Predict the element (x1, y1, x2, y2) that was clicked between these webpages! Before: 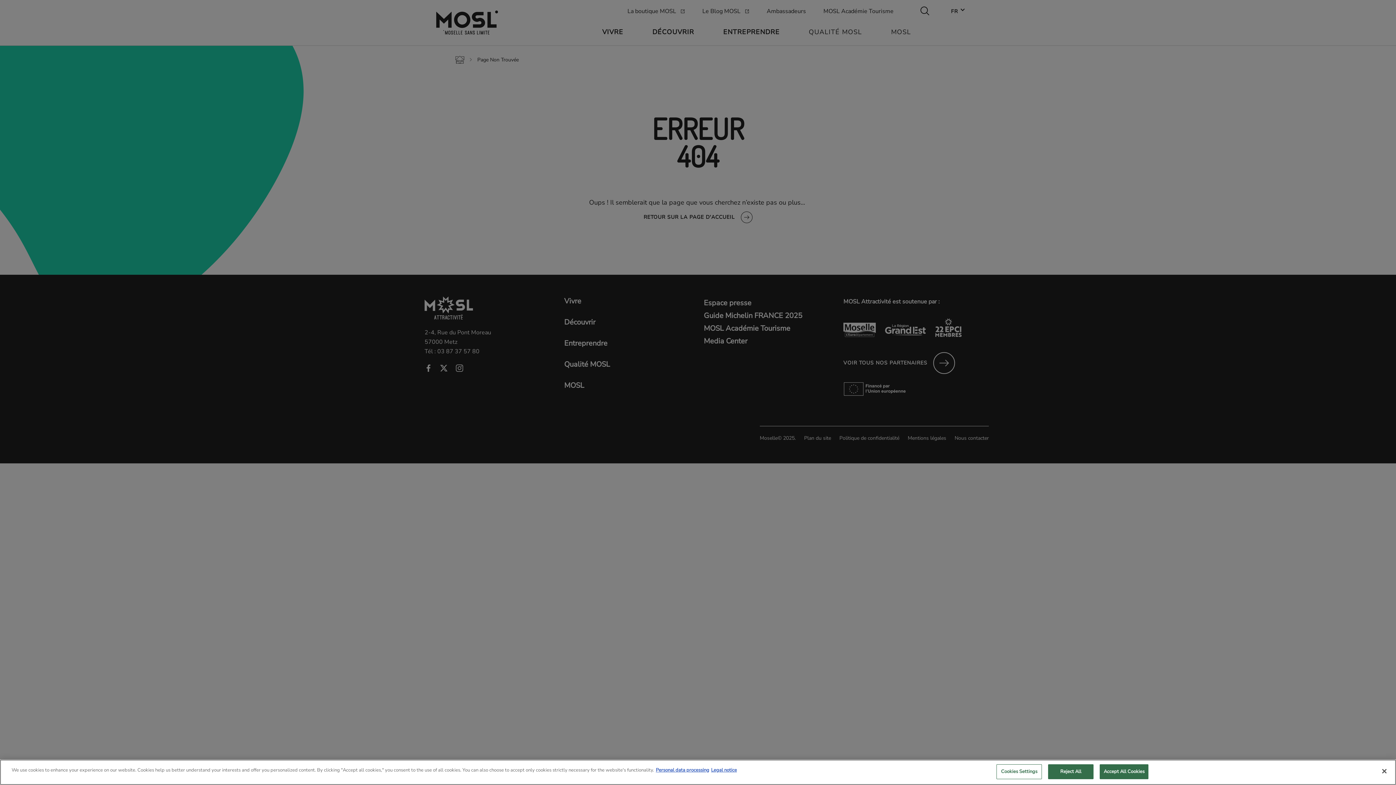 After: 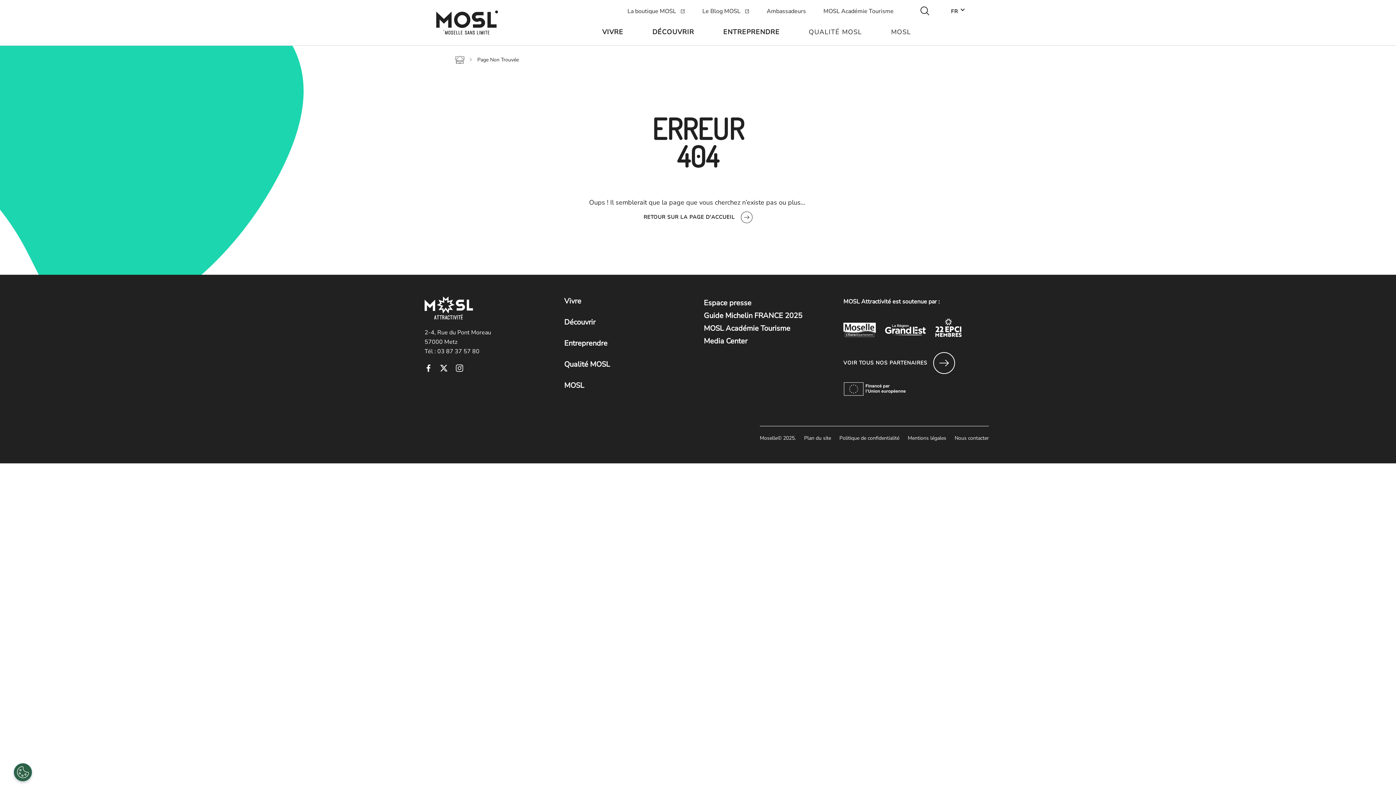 Action: bbox: (1048, 764, 1093, 779) label: Reject All